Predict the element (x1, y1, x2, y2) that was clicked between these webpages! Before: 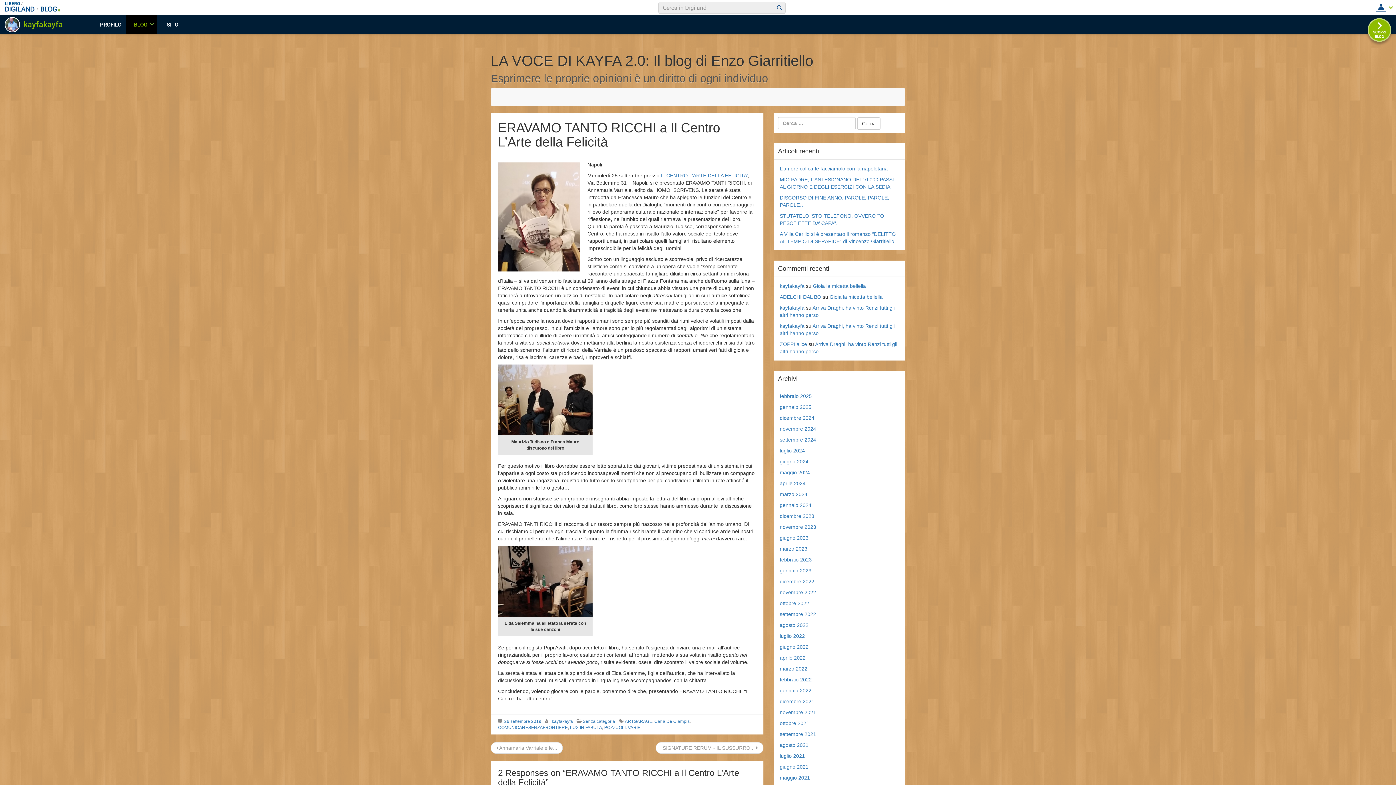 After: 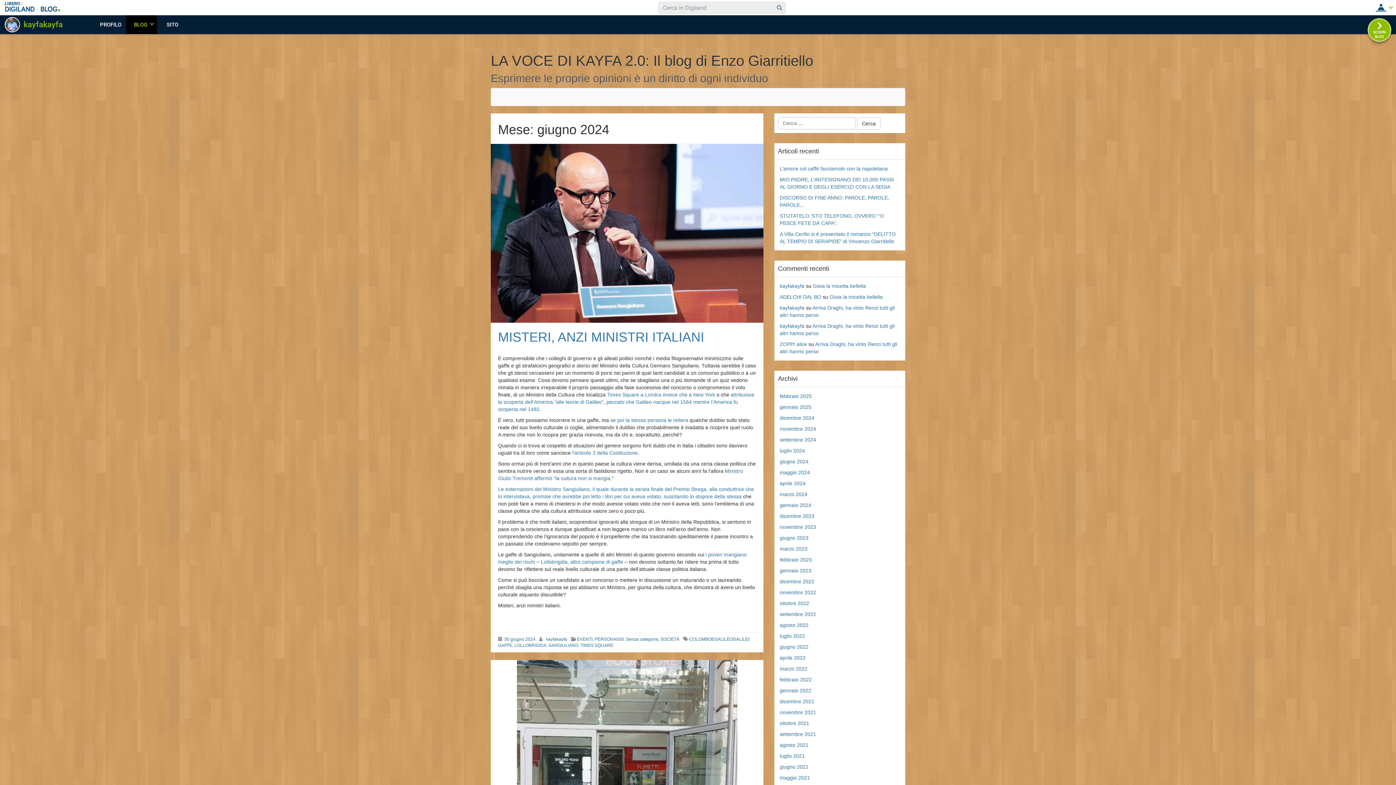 Action: bbox: (780, 458, 808, 464) label: giugno 2024